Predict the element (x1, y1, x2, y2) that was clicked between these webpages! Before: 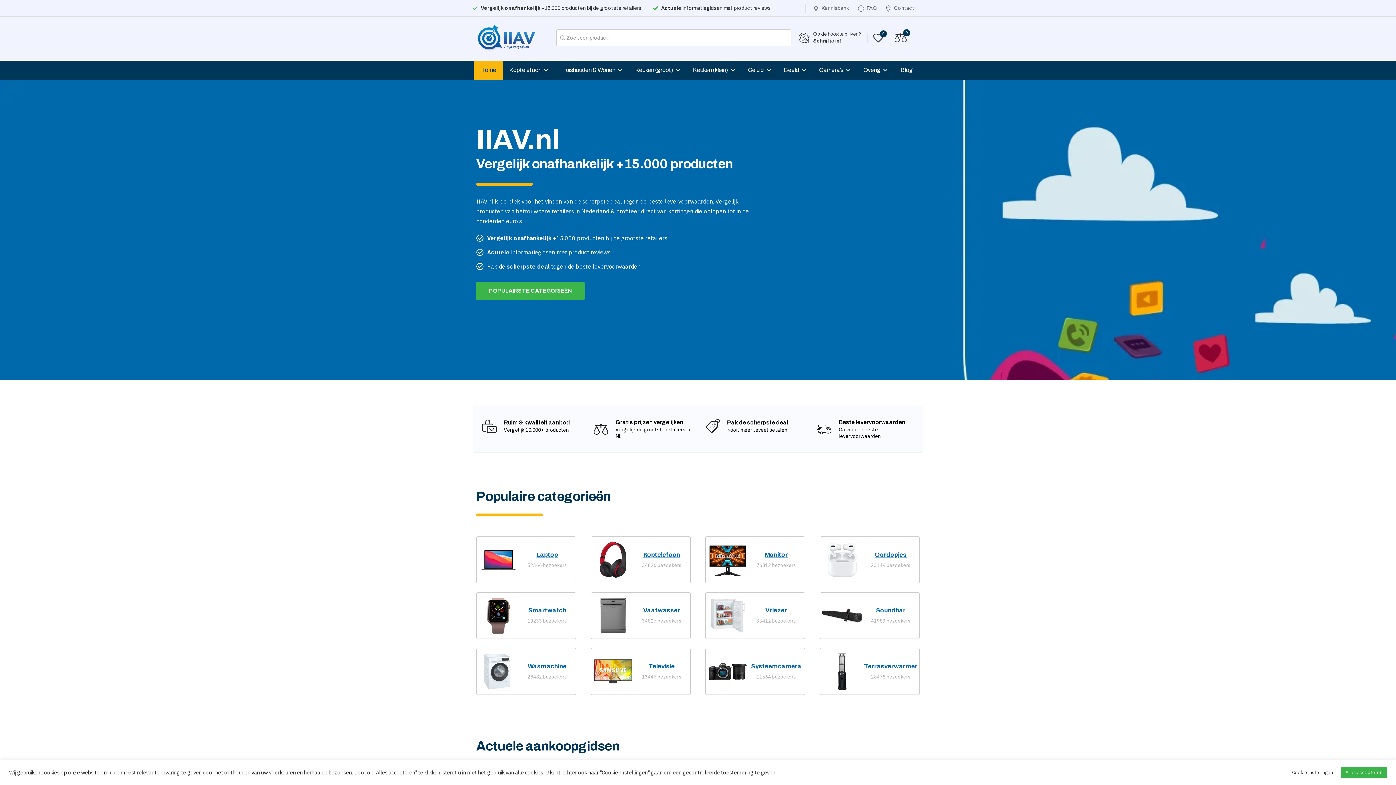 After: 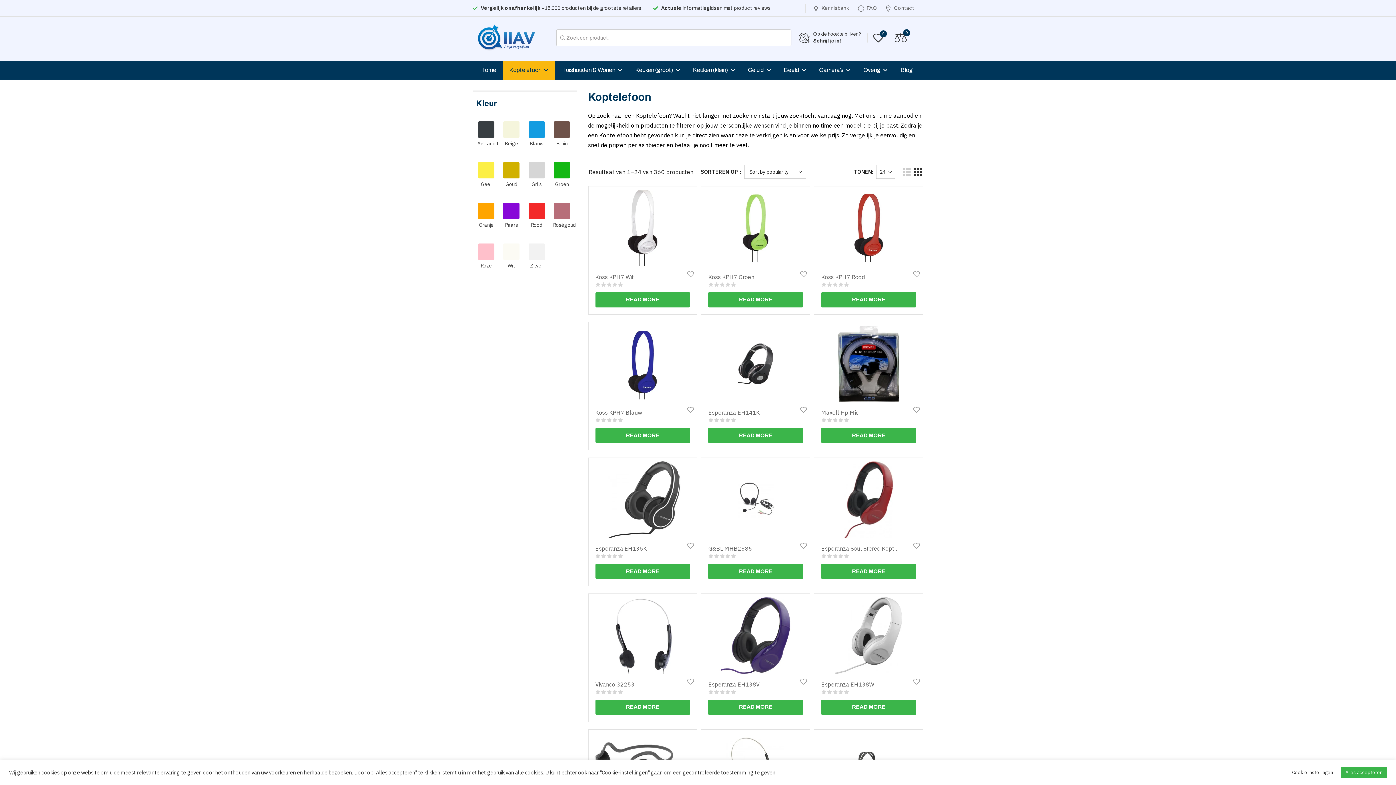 Action: label: Koptelefoon bbox: (643, 551, 680, 558)